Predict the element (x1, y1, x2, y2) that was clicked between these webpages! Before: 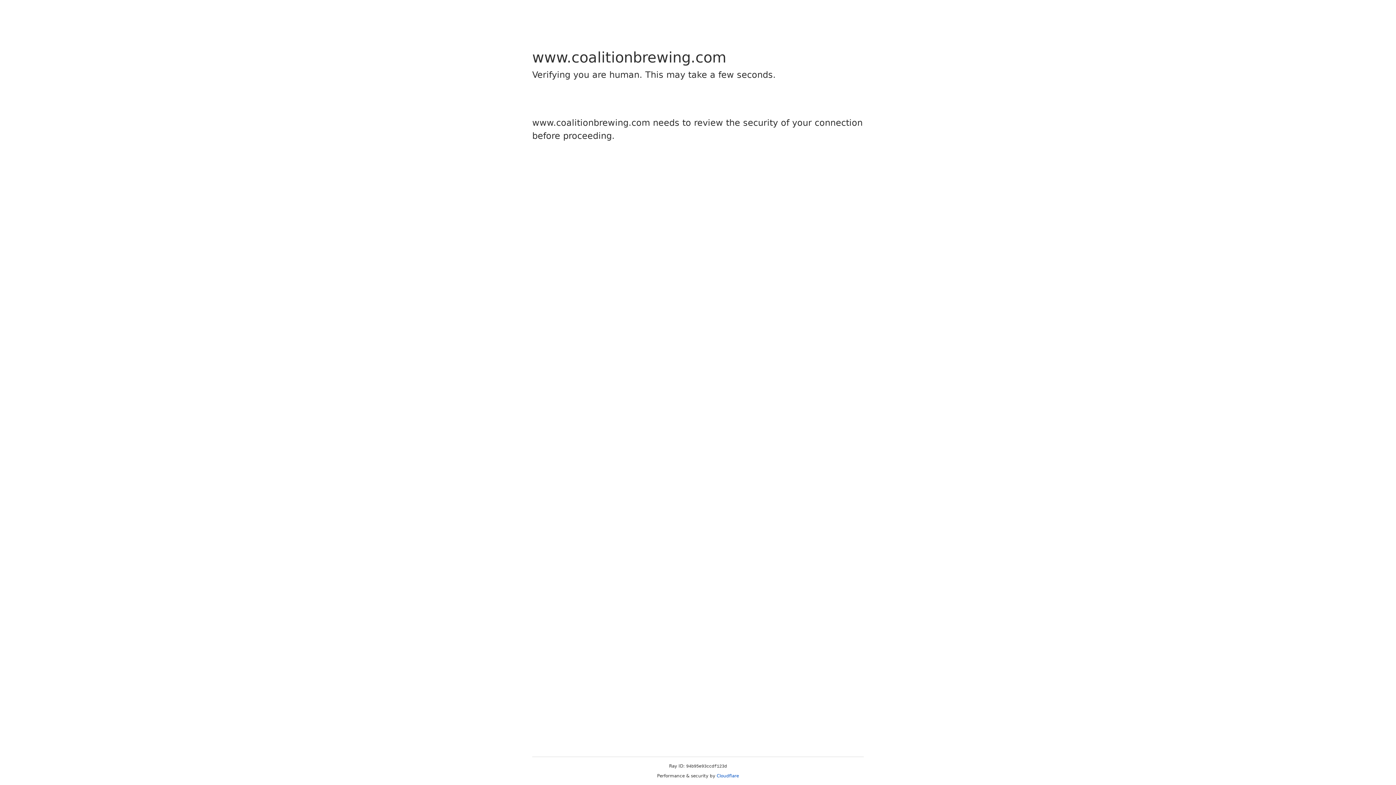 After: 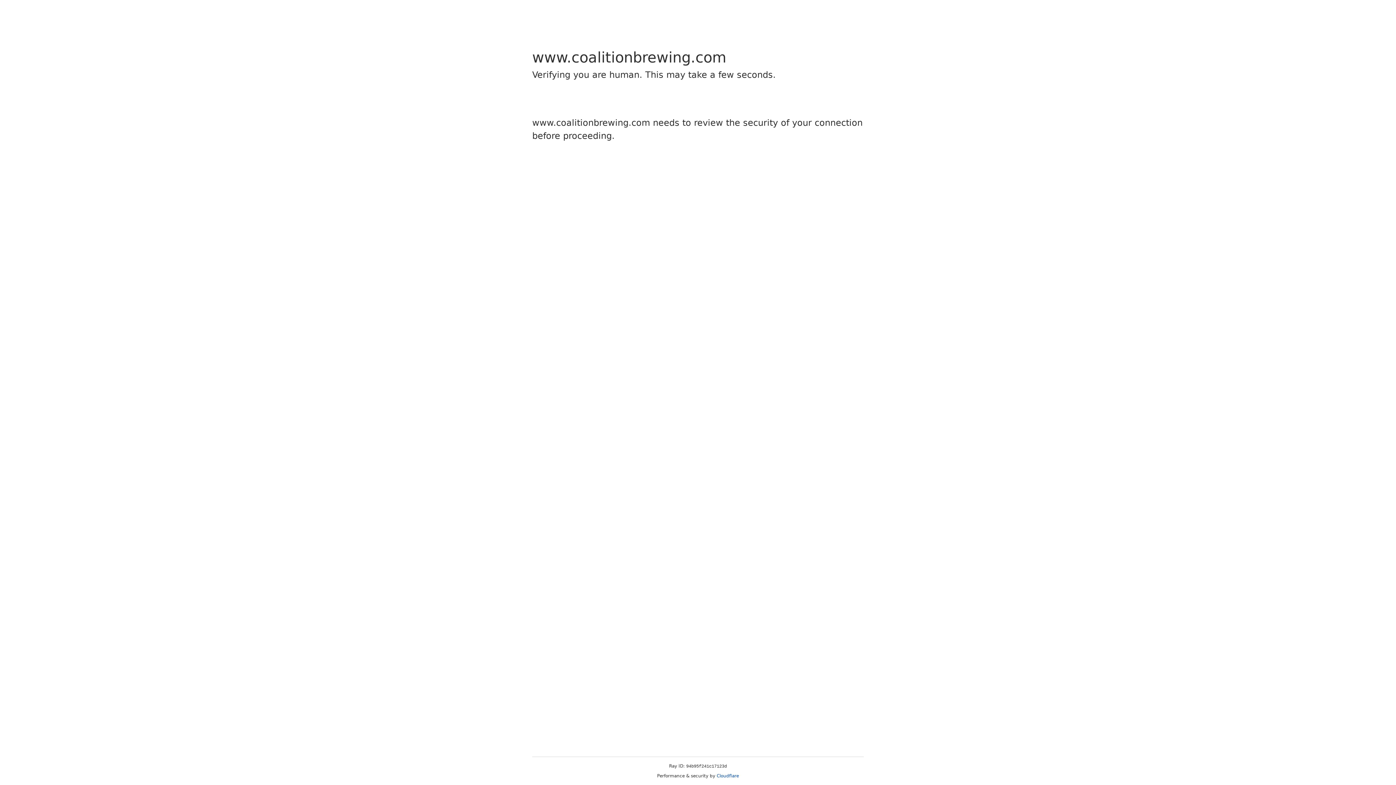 Action: label: Cloudflare bbox: (716, 773, 739, 778)